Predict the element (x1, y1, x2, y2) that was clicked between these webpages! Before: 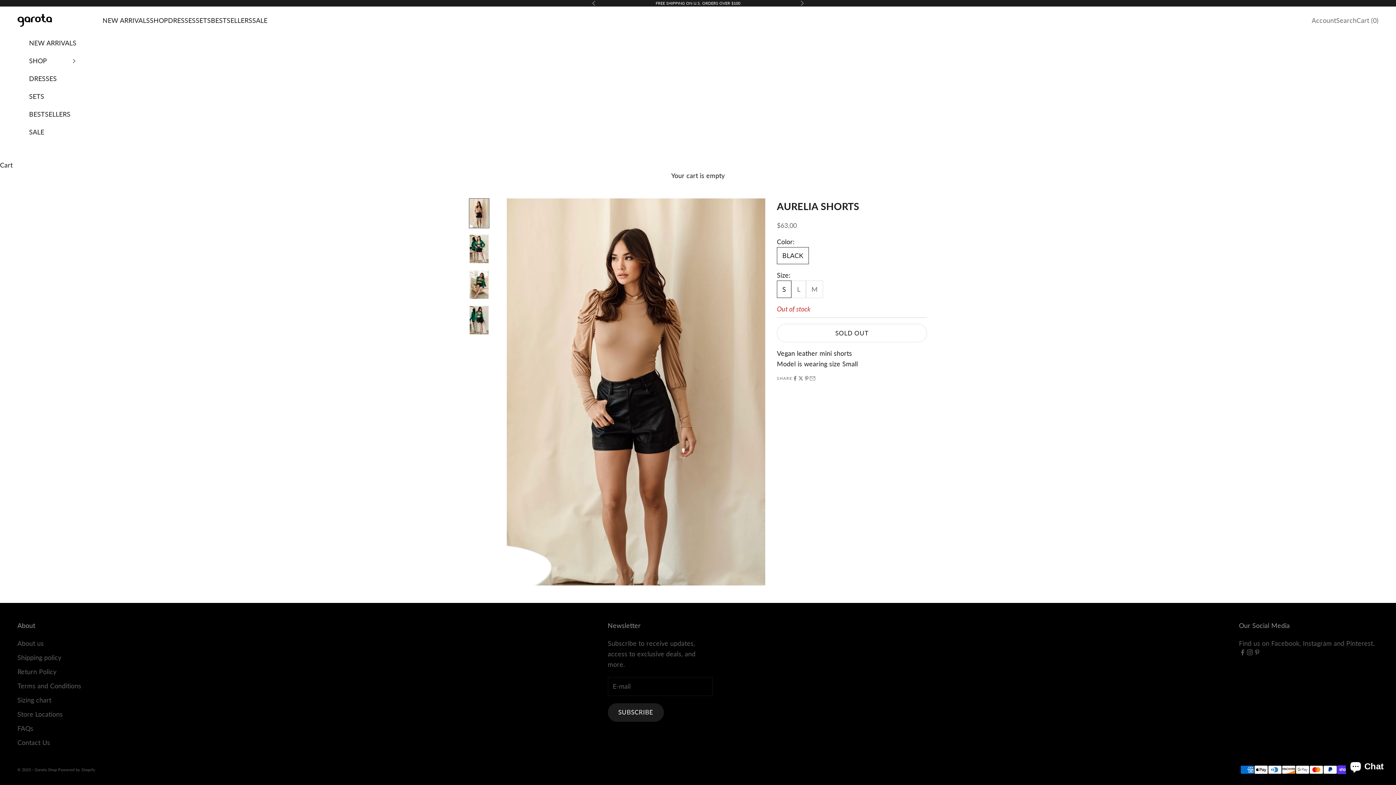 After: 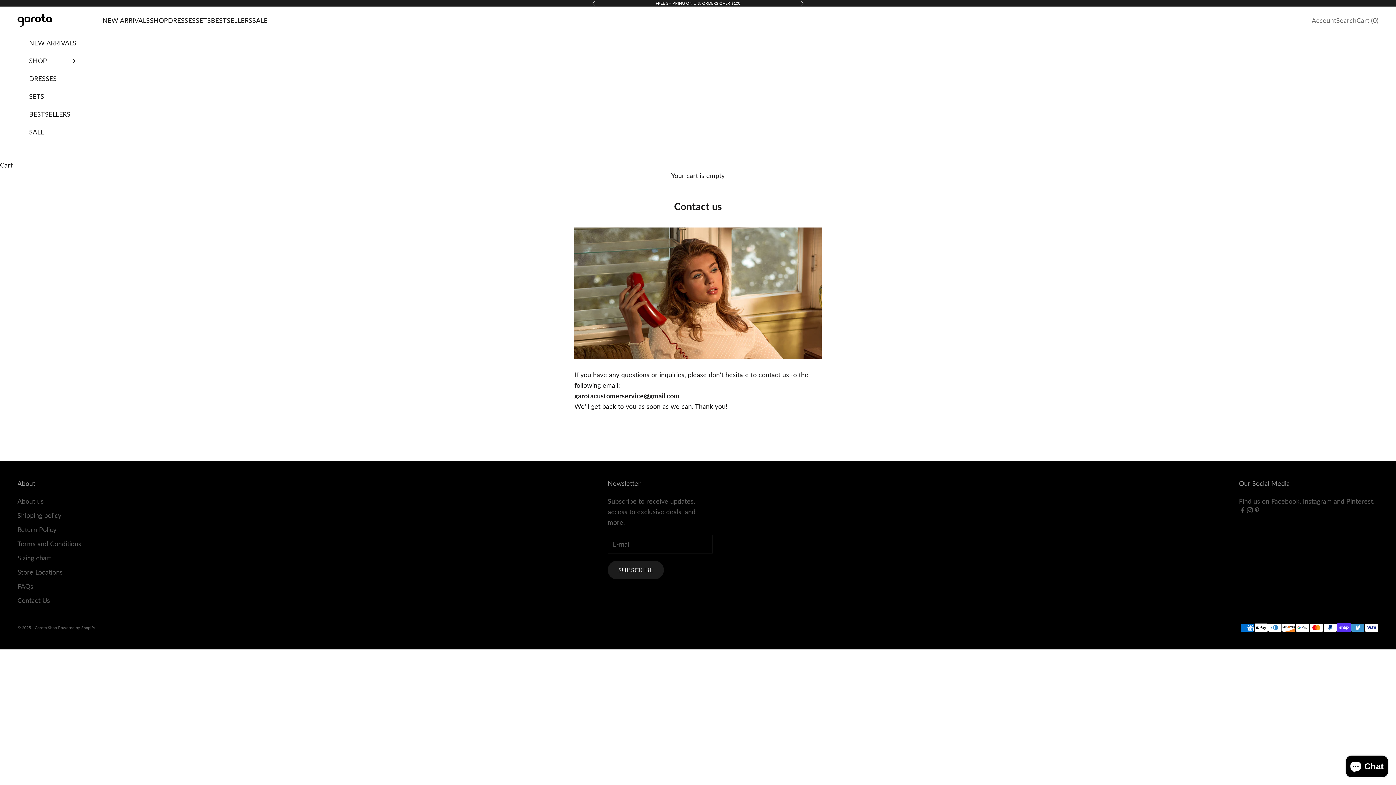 Action: label: Contact Us bbox: (17, 738, 50, 746)